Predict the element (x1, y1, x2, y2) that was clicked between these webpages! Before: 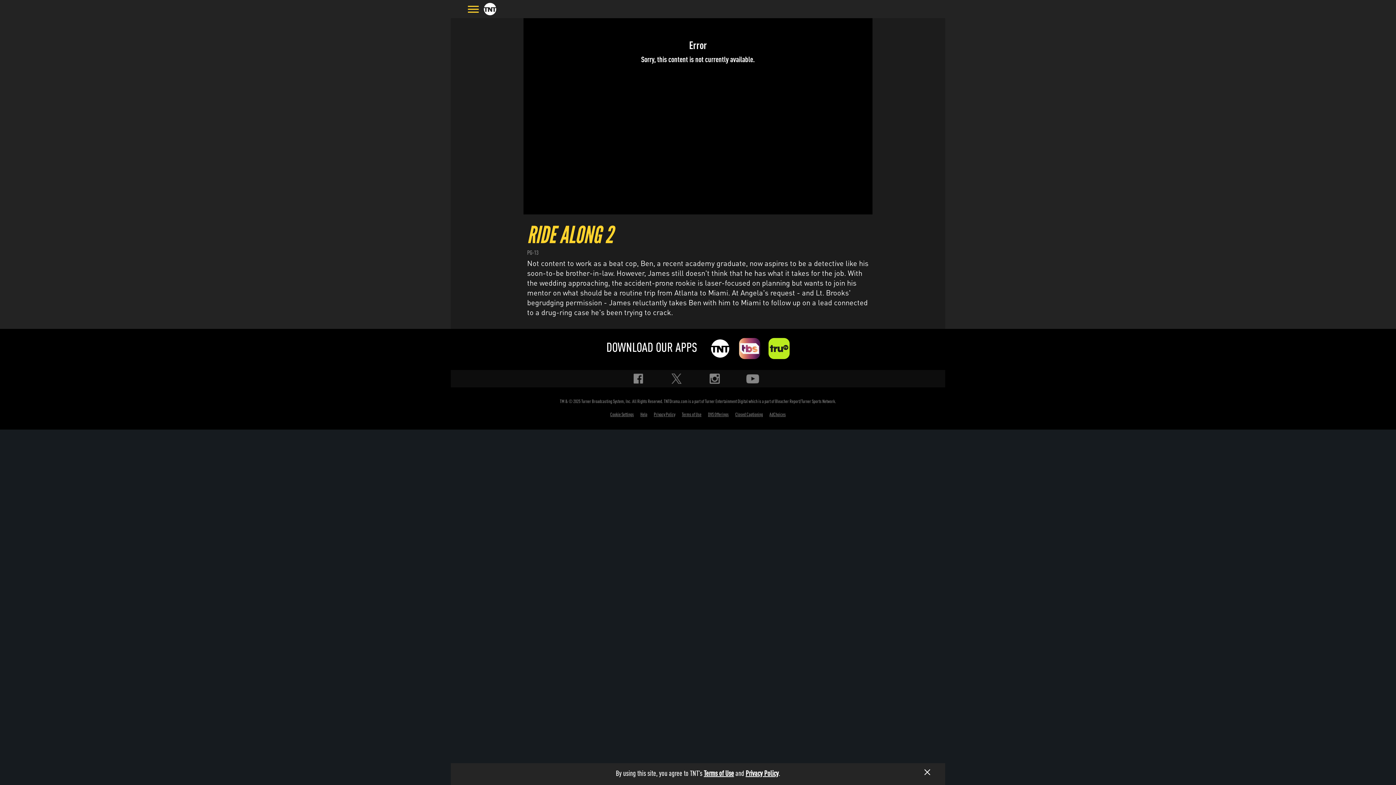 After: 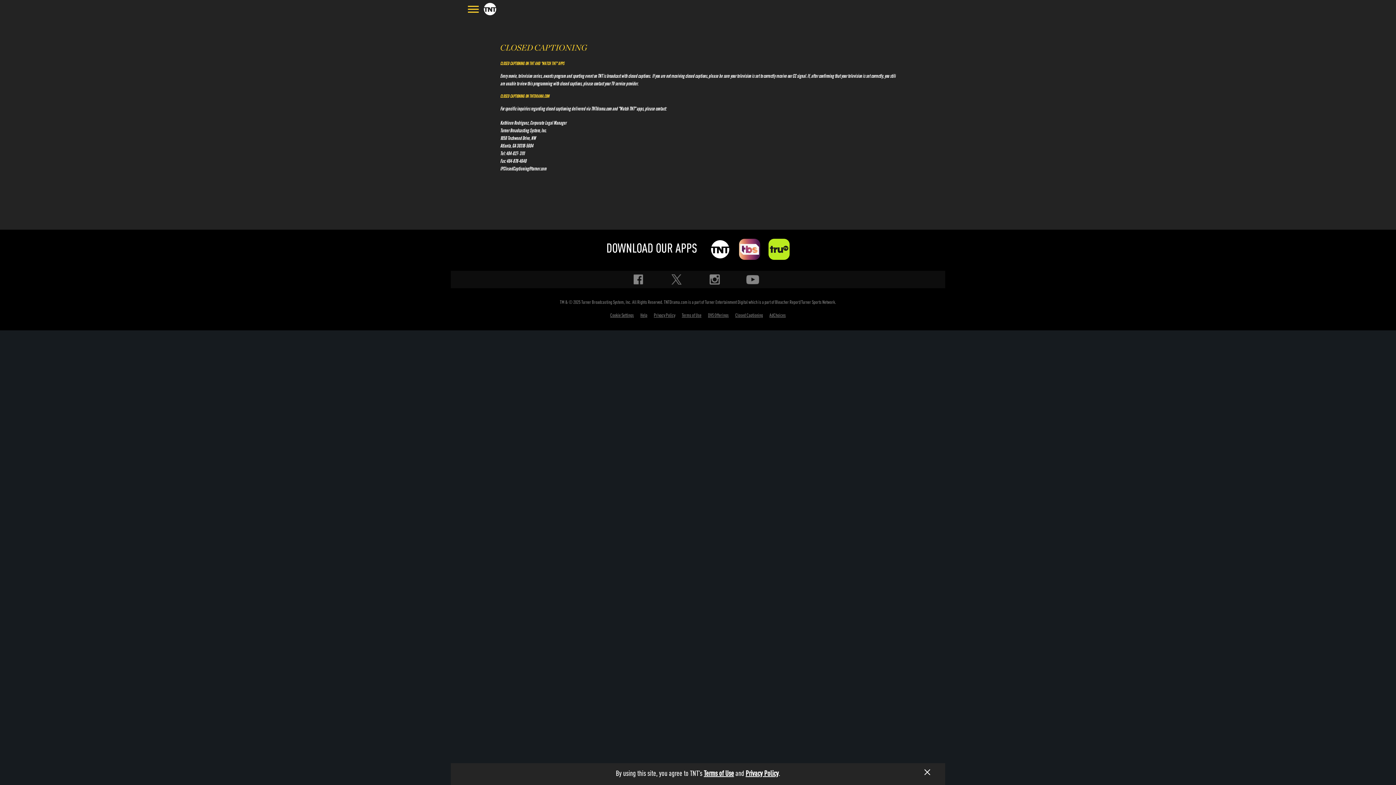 Action: bbox: (735, 412, 763, 417) label: Closed Captioning